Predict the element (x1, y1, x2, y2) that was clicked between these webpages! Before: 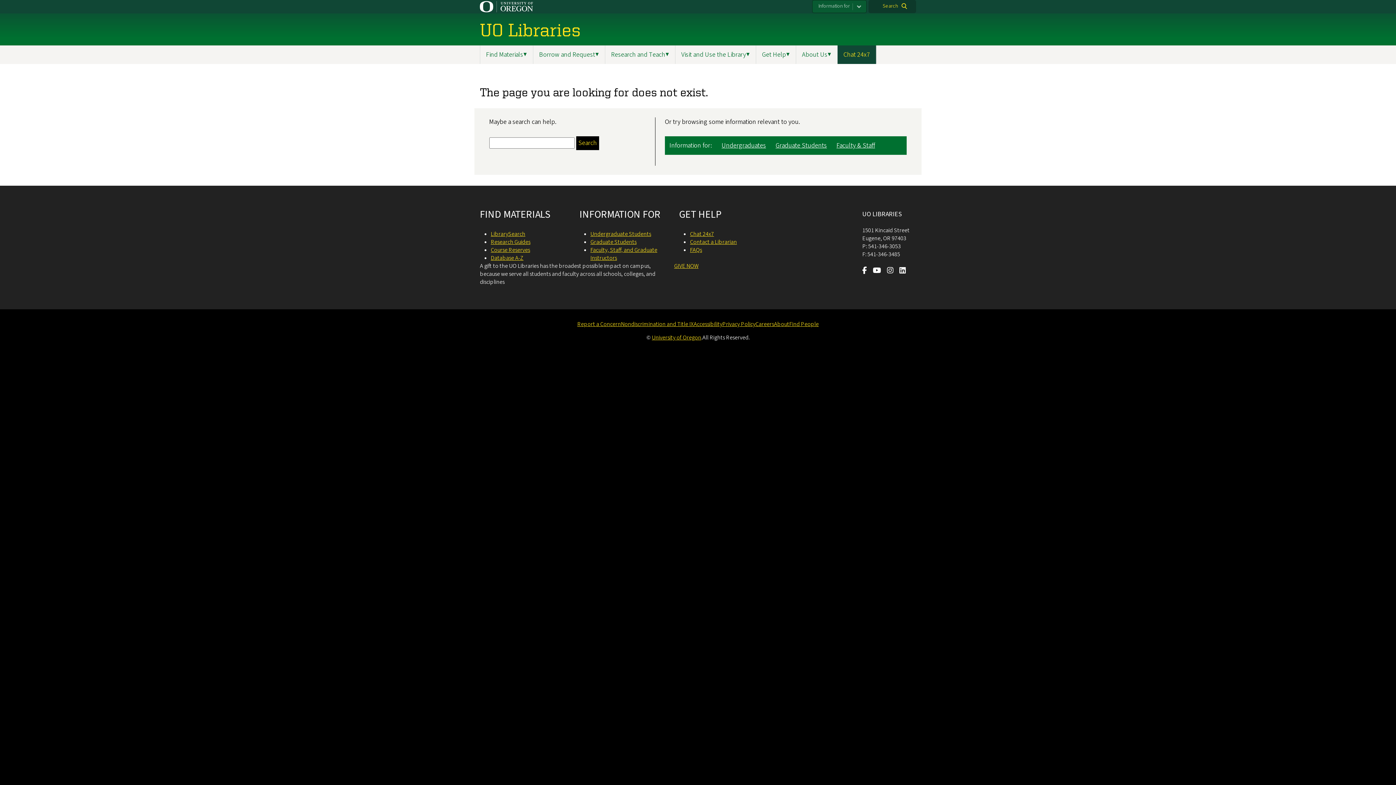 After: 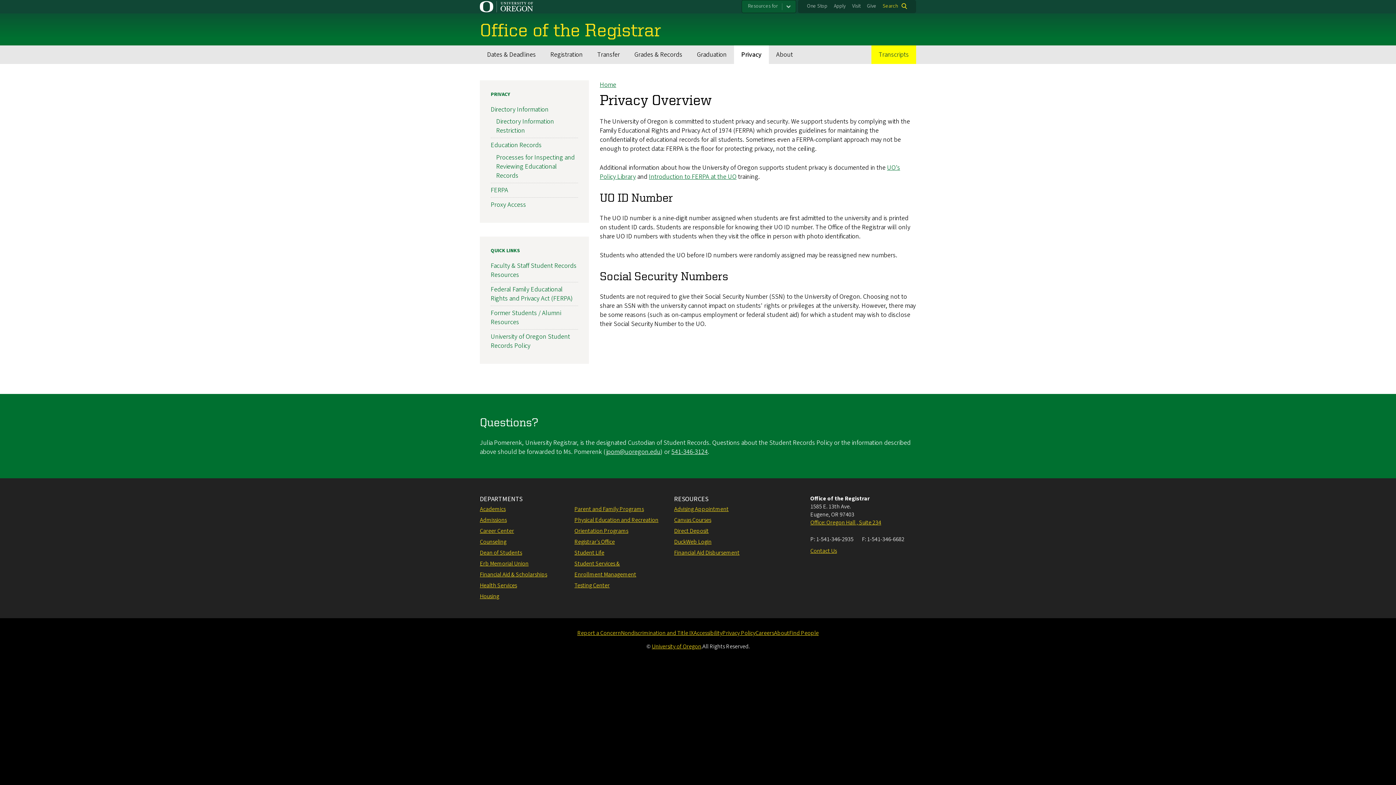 Action: label: Privacy Policy bbox: (722, 320, 755, 328)